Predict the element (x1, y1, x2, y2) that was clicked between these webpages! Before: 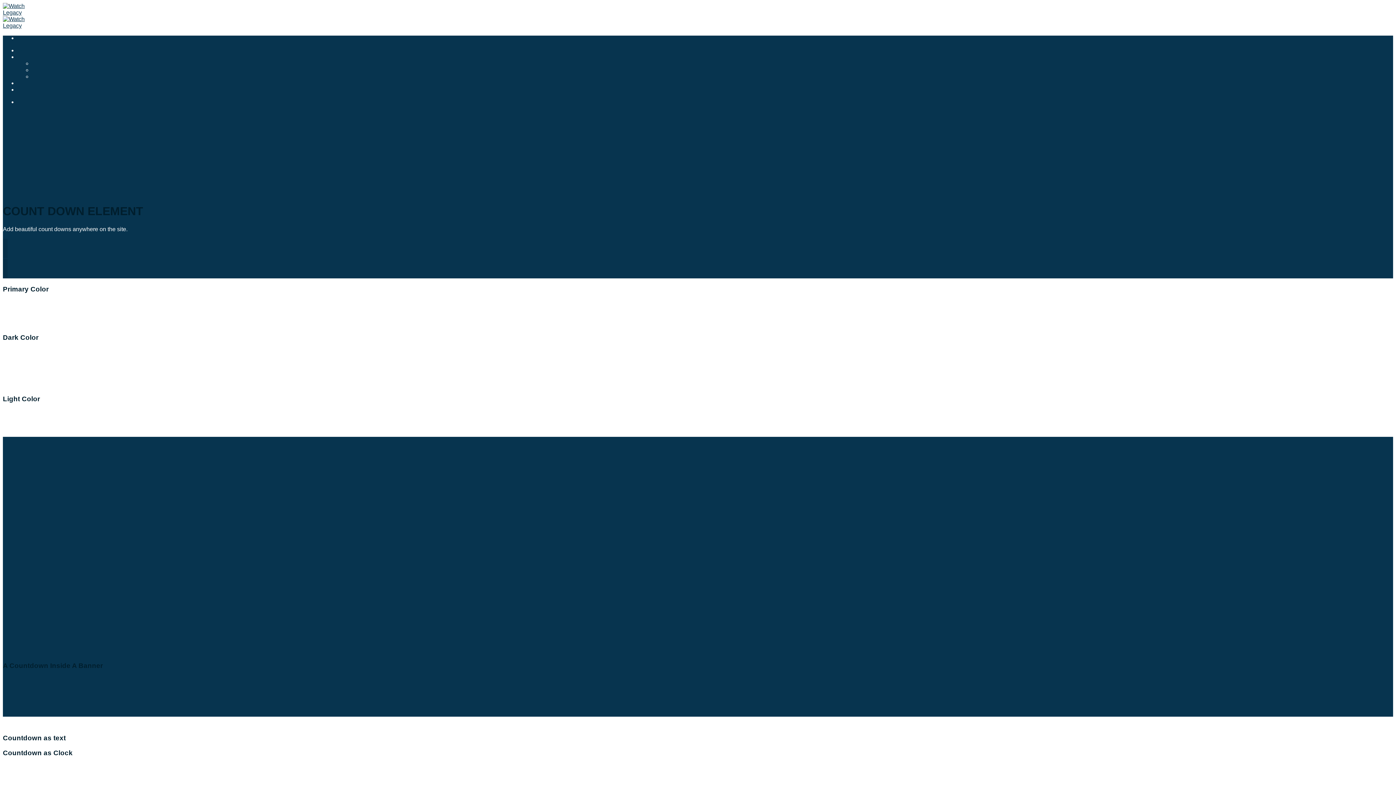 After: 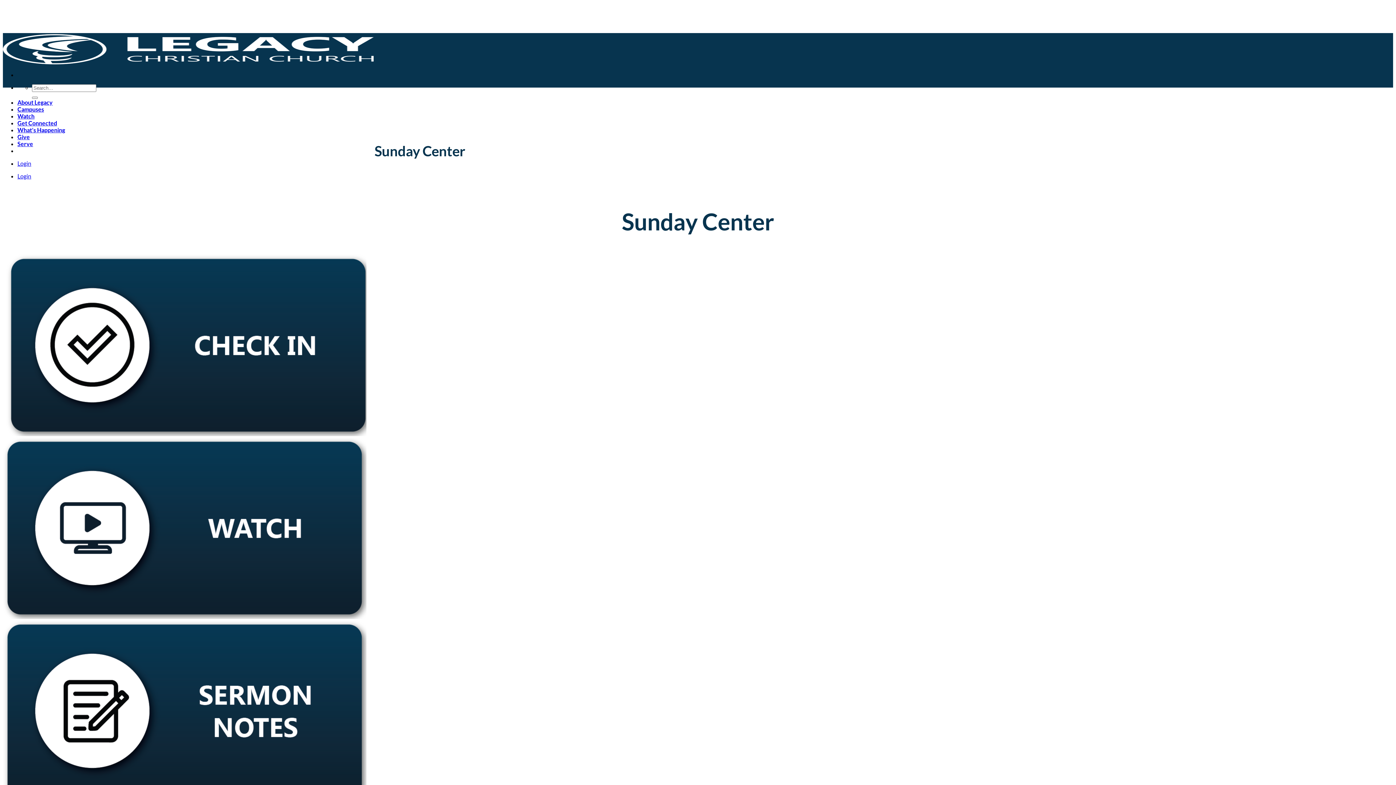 Action: bbox: (17, 53, 58, 60) label: Sunday Center